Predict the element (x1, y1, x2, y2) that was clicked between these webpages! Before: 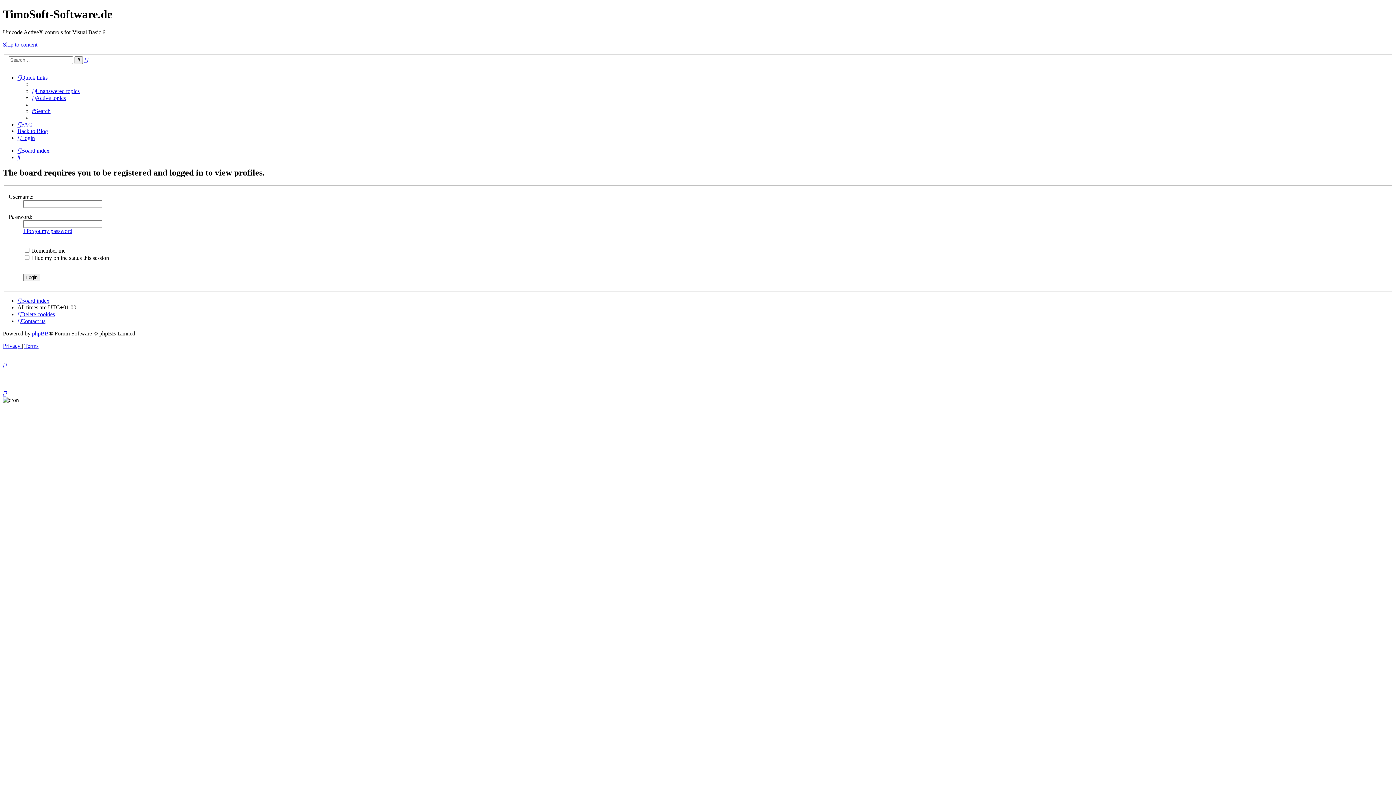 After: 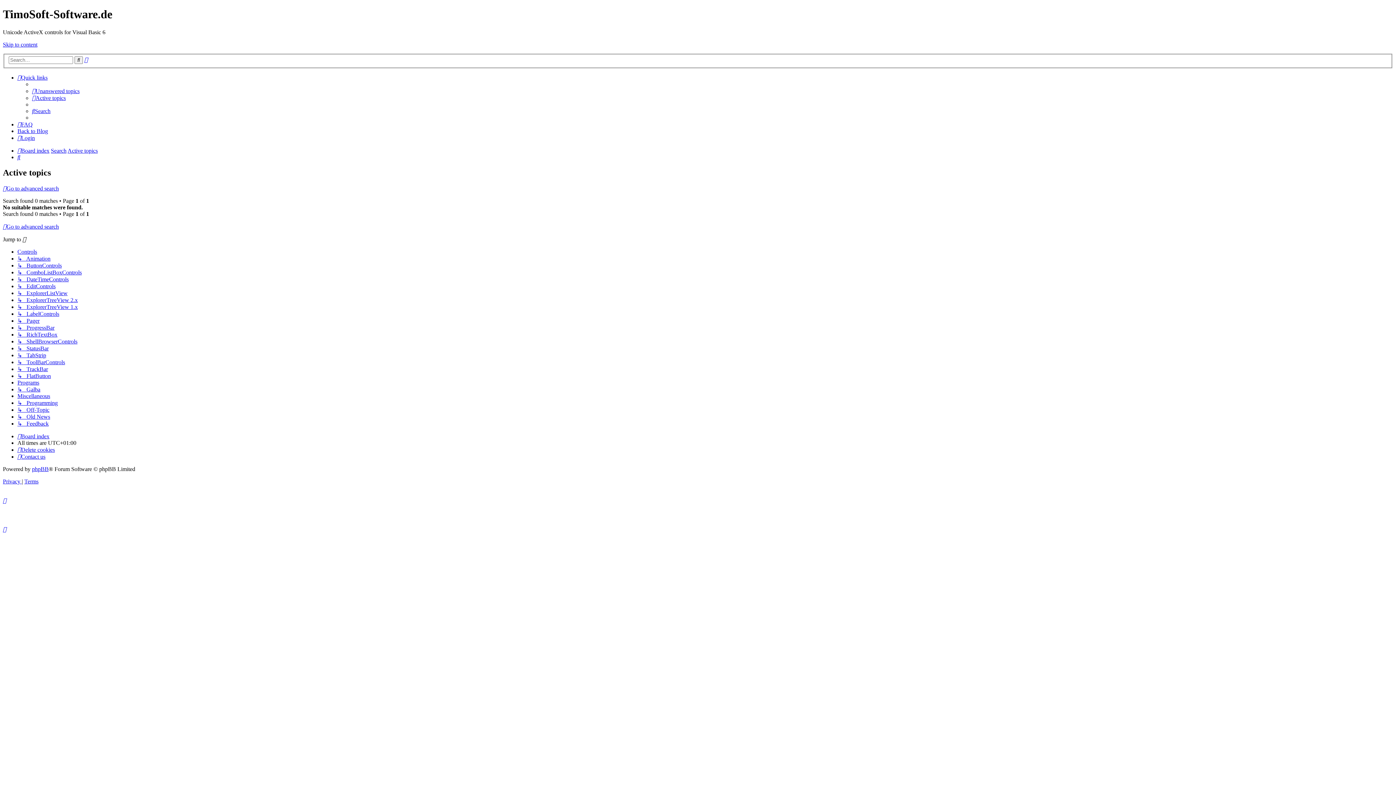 Action: bbox: (32, 95, 65, 101) label: Active topics